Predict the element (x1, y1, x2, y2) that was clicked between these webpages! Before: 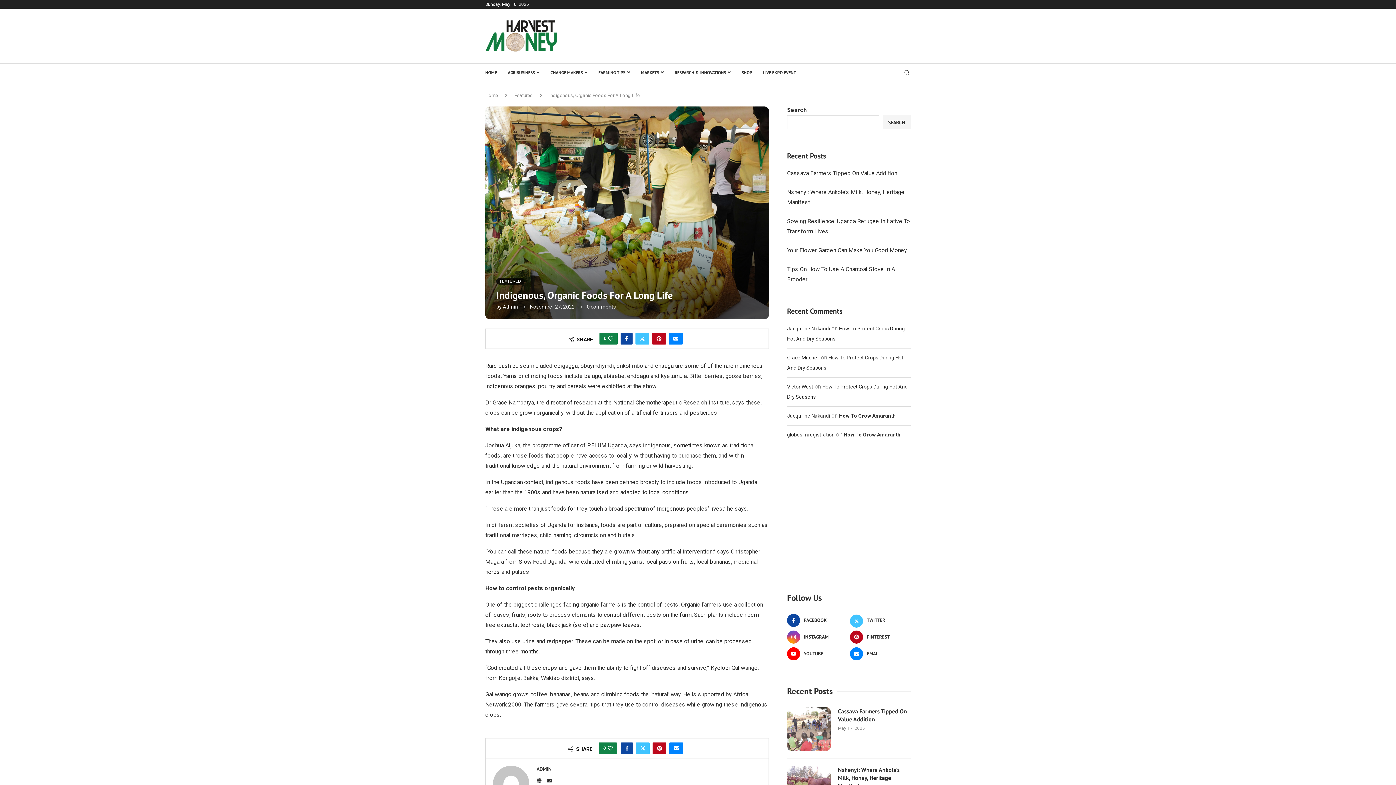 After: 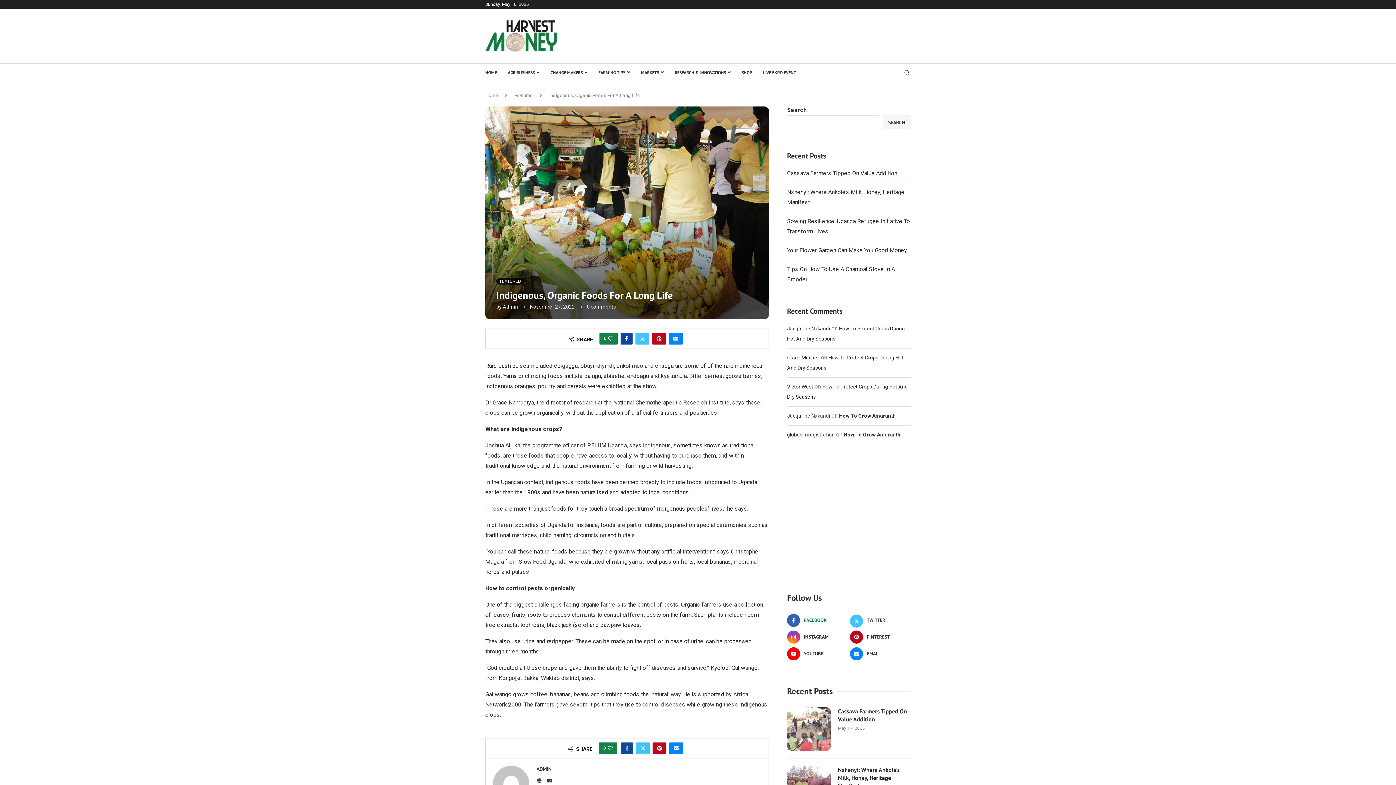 Action: bbox: (787, 614, 847, 627) label: Facebook